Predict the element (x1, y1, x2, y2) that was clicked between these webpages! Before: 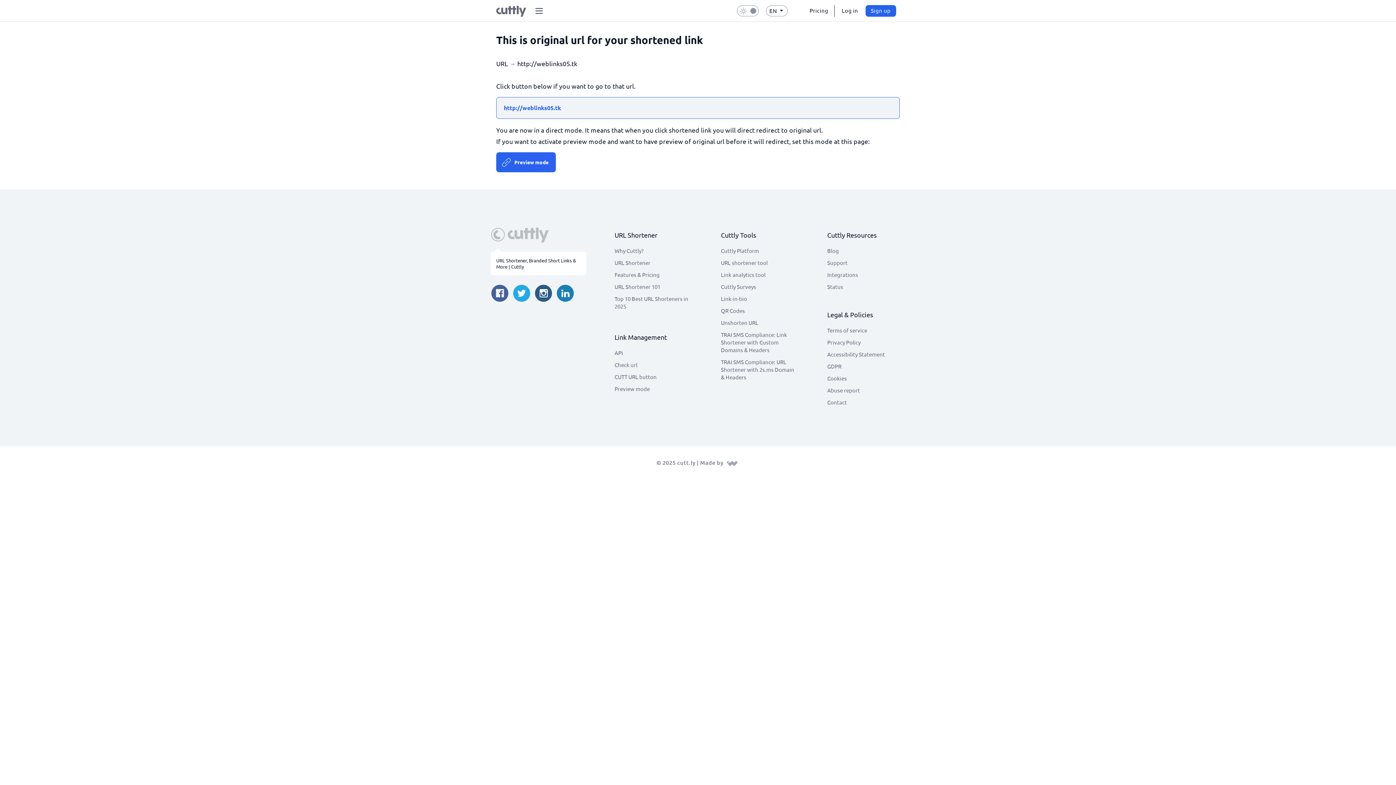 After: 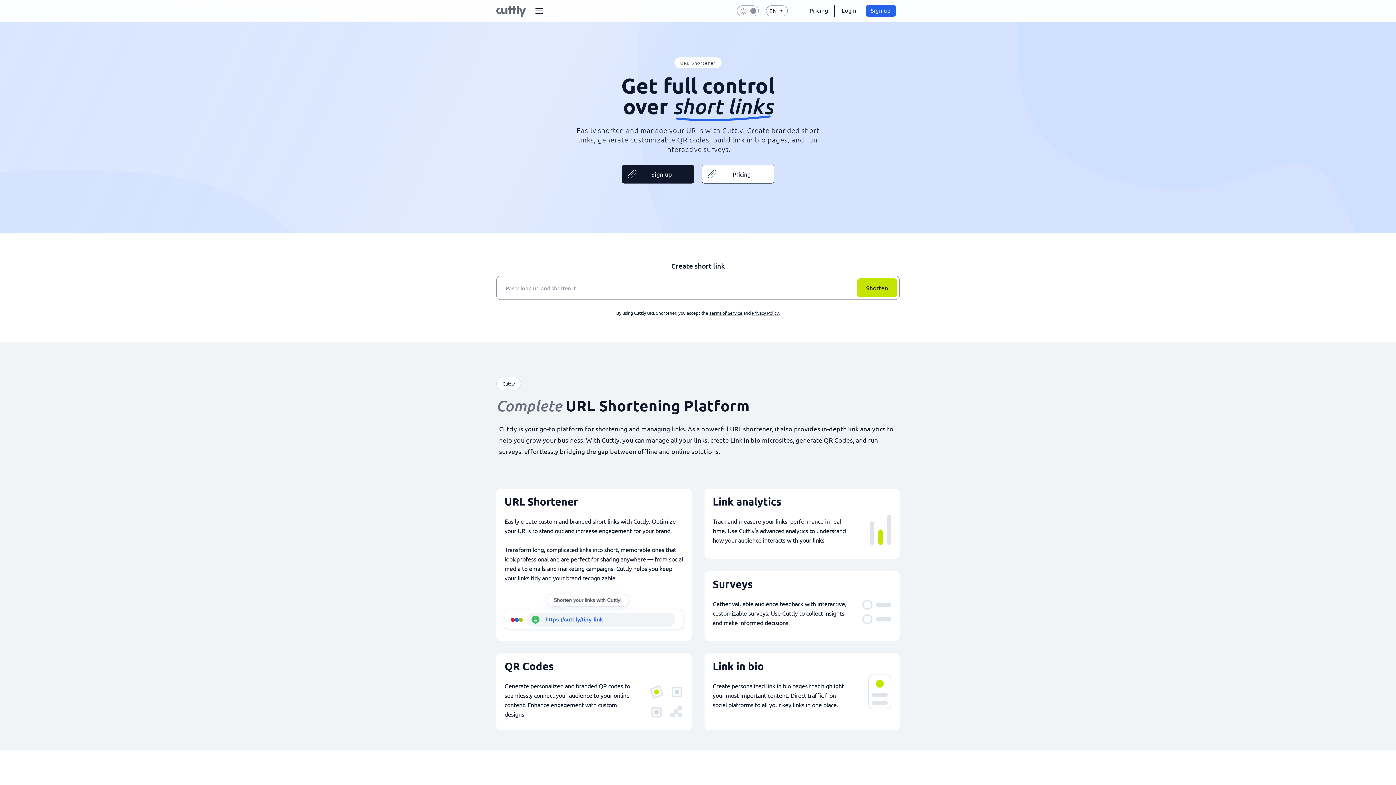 Action: bbox: (496, 4, 526, 16)